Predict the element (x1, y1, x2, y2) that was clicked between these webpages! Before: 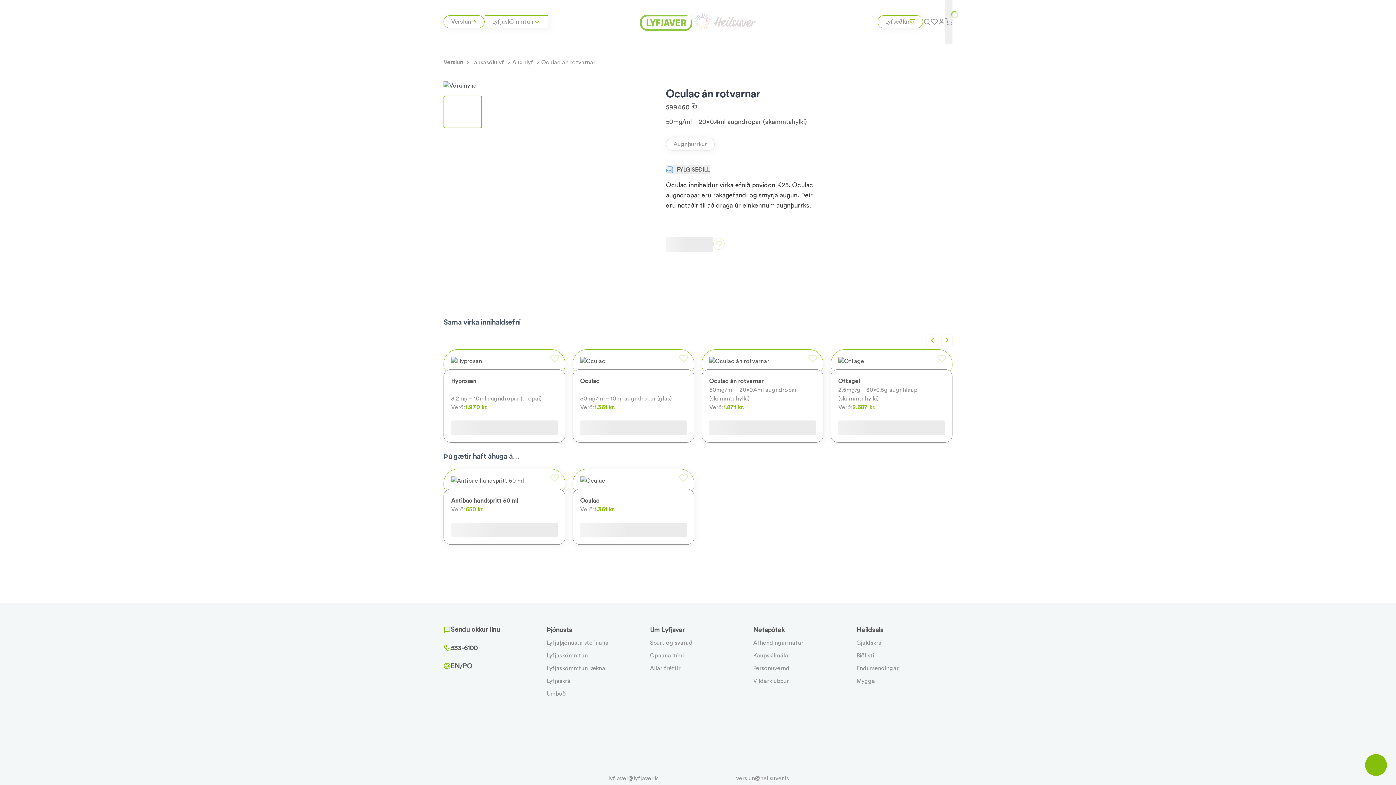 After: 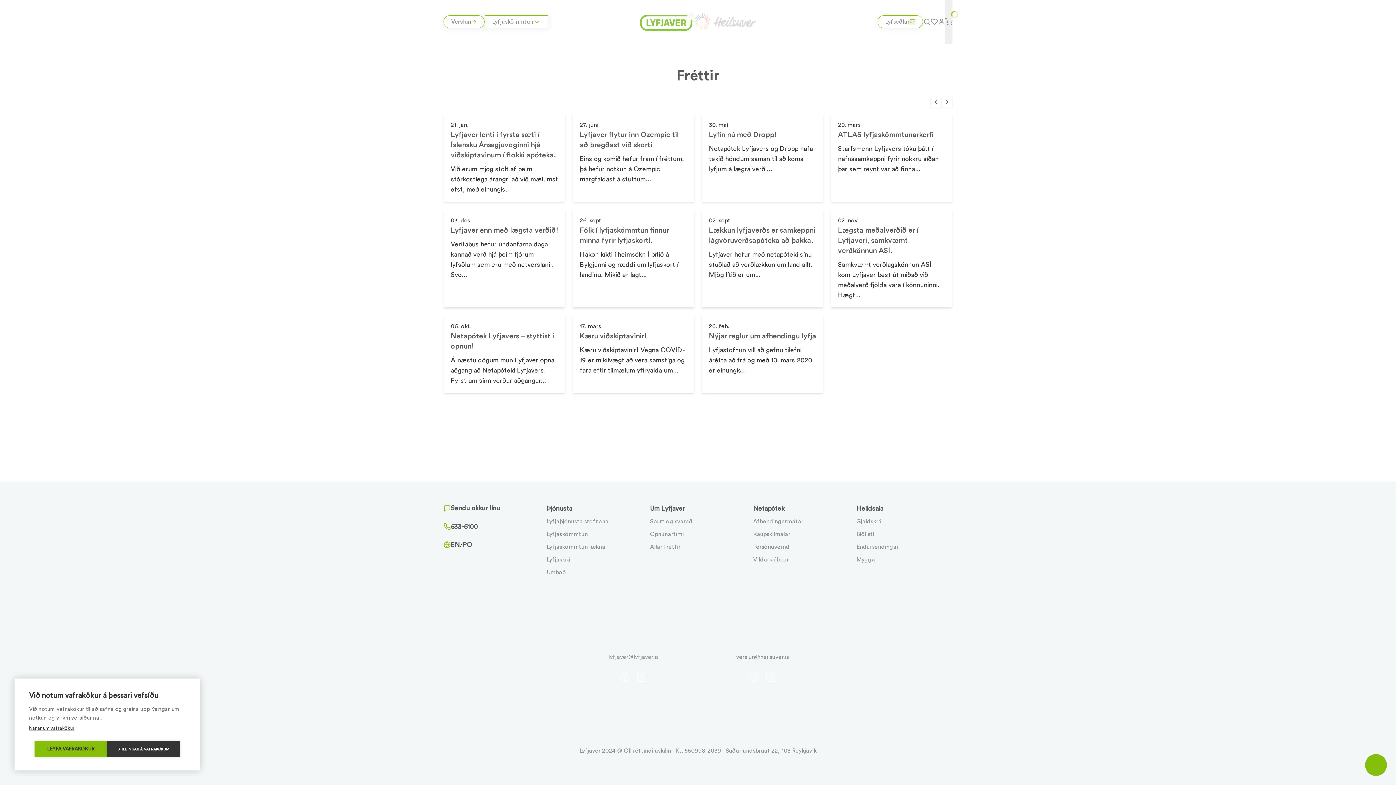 Action: label: Allar fréttir bbox: (650, 676, 680, 682)